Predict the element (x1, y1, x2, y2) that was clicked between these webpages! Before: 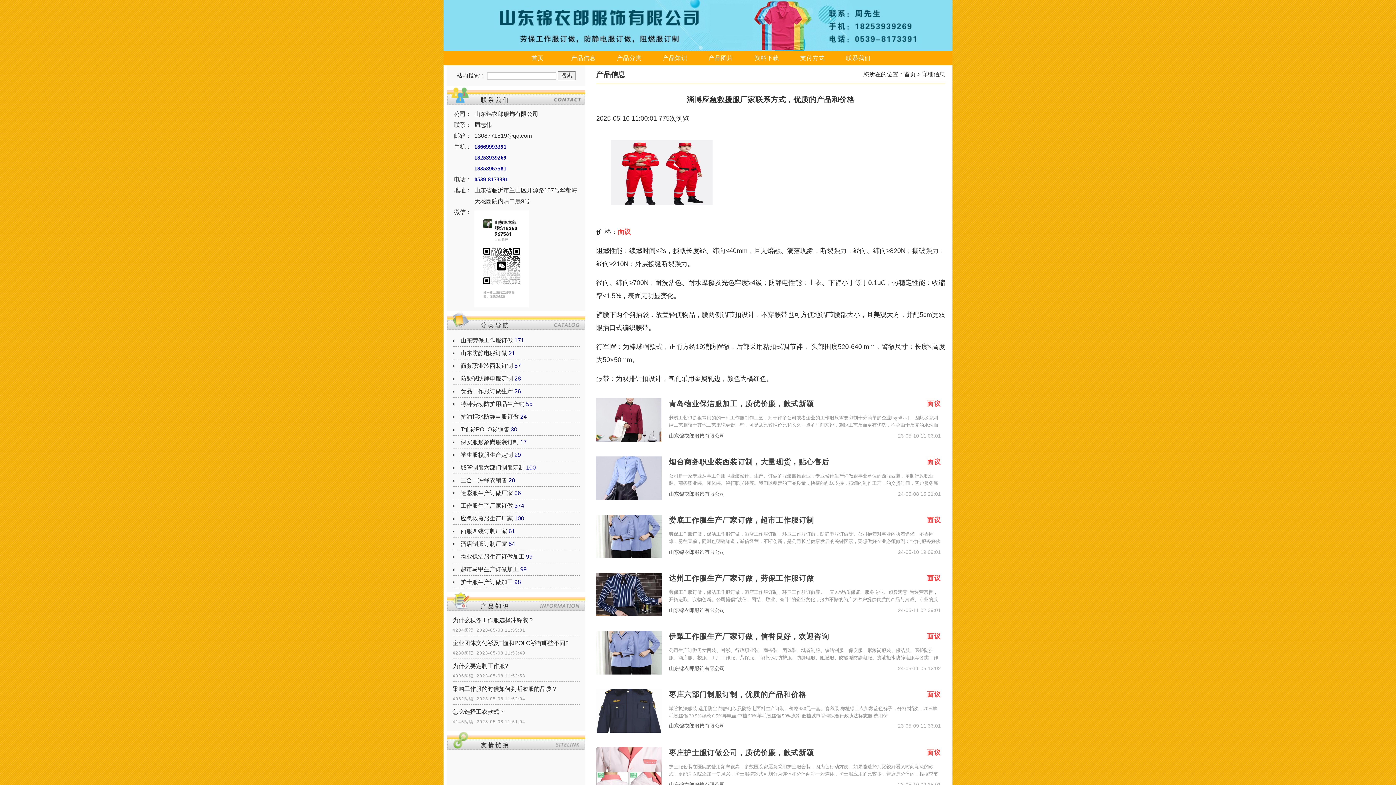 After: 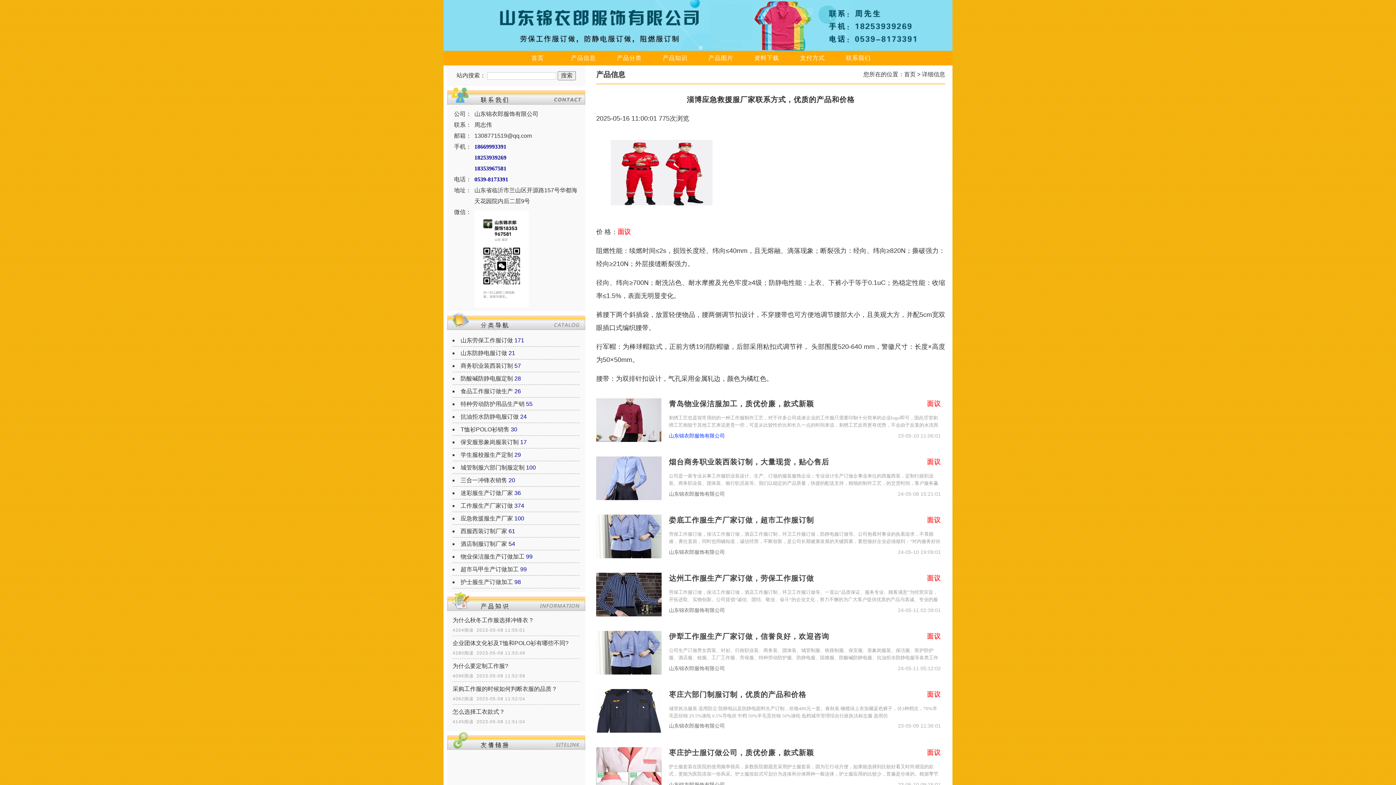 Action: label: 山东锦衣郎服饰有限公司 bbox: (669, 433, 725, 438)